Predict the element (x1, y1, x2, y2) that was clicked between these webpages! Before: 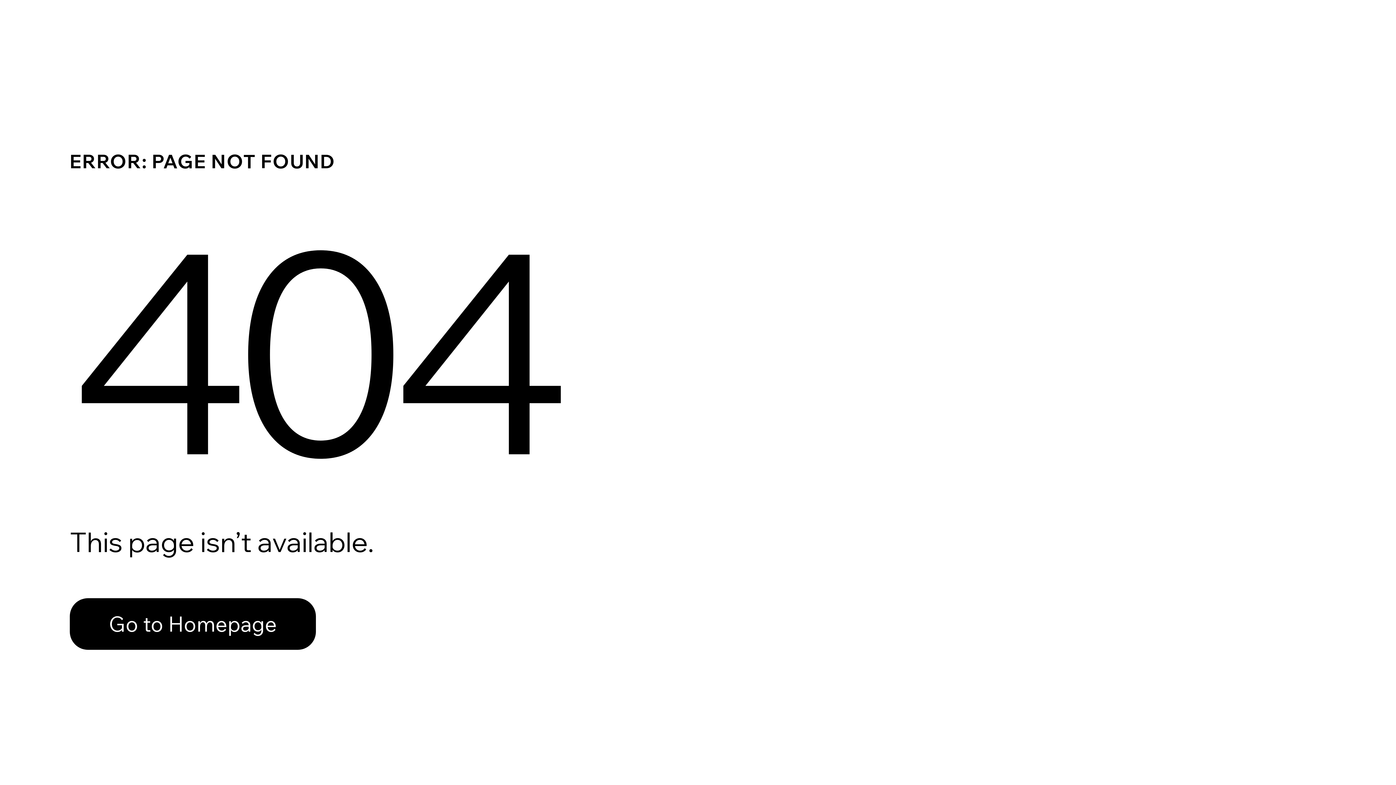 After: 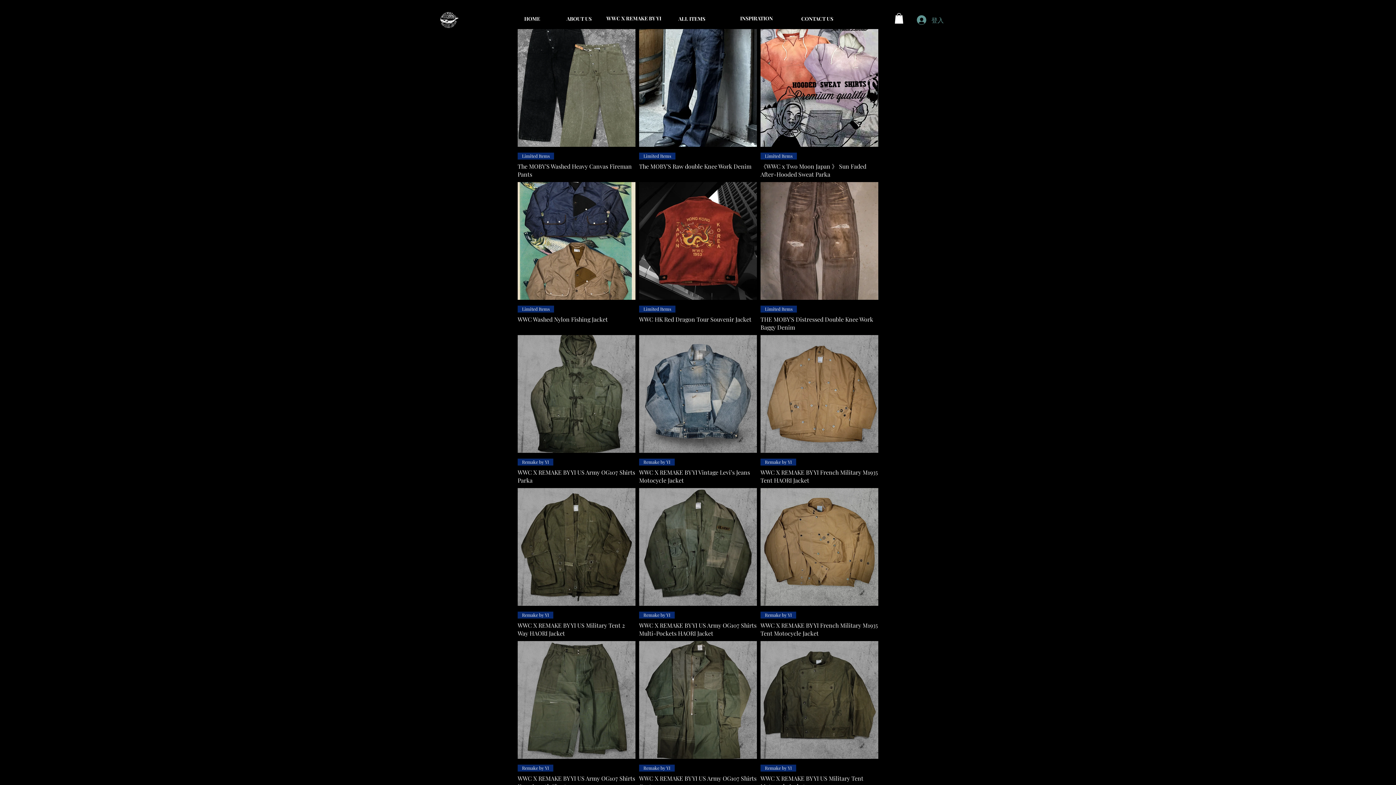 Action: label: Go to Homepage bbox: (69, 582, 768, 659)